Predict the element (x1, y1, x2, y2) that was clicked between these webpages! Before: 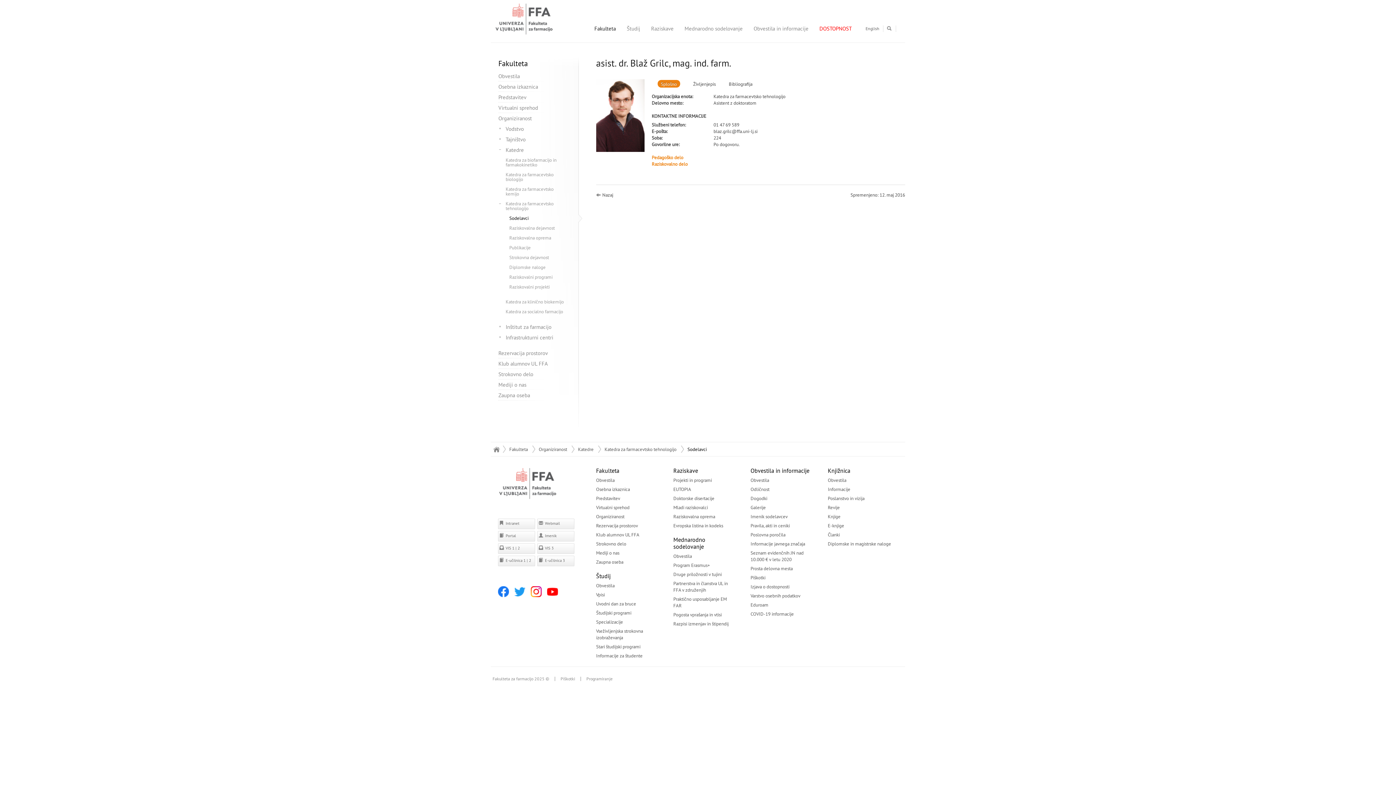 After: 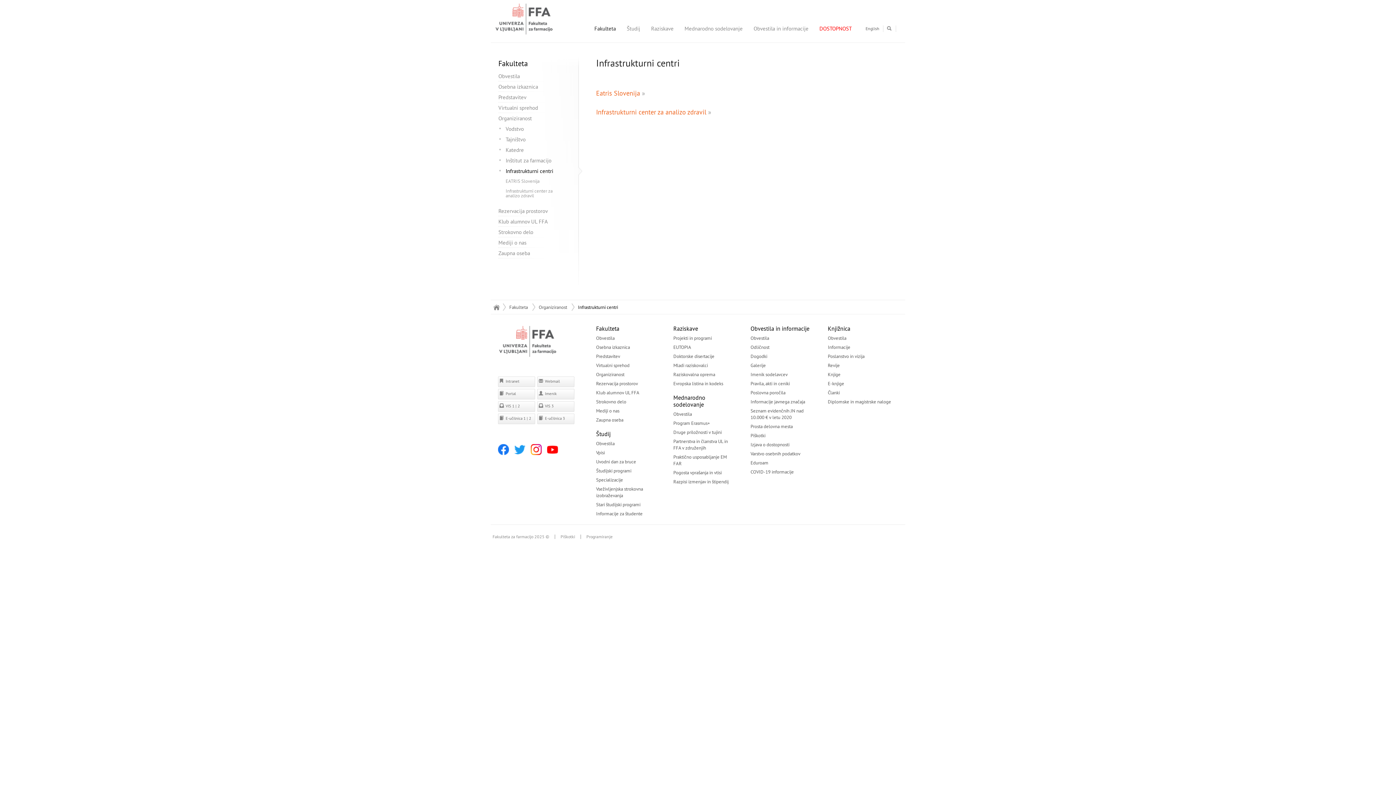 Action: bbox: (498, 332, 582, 342) label: Infrastrukturni centri